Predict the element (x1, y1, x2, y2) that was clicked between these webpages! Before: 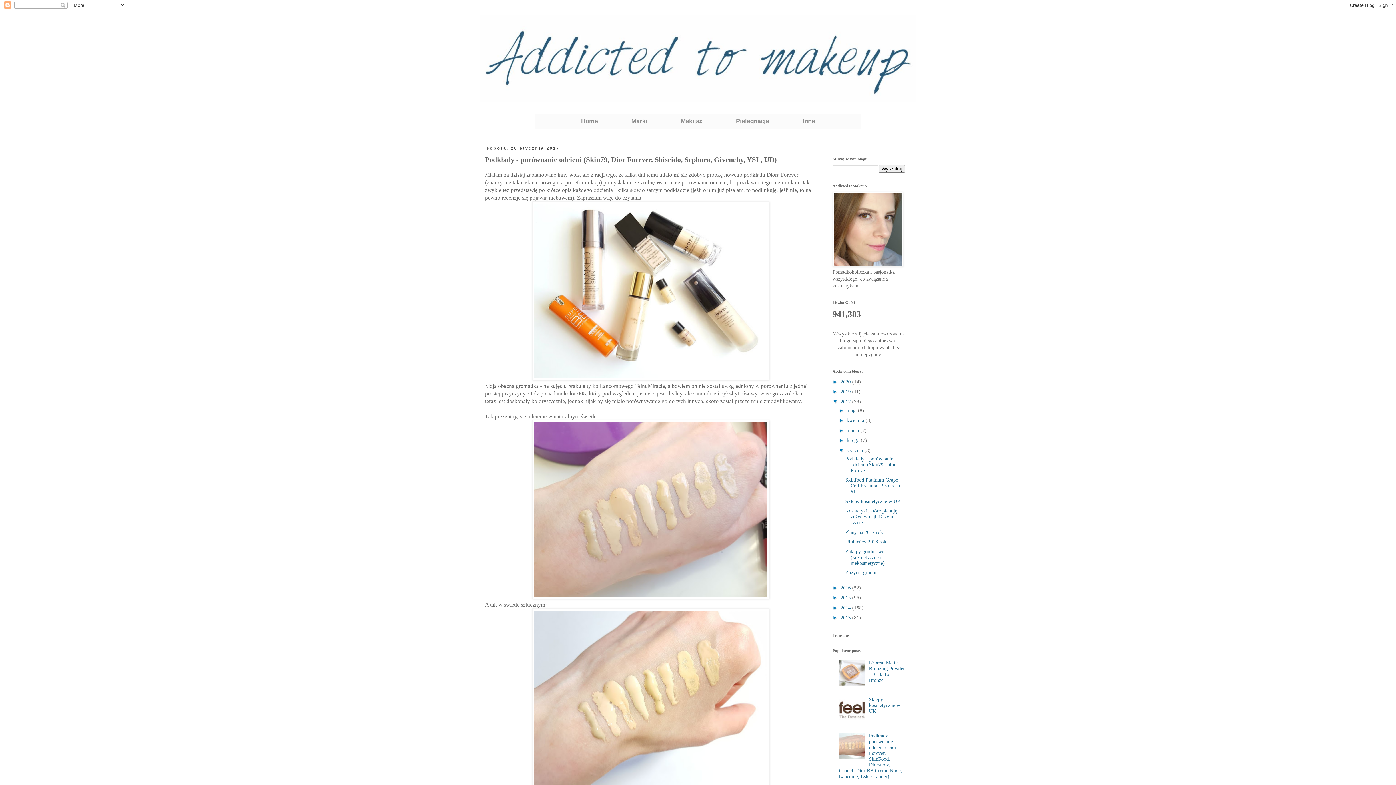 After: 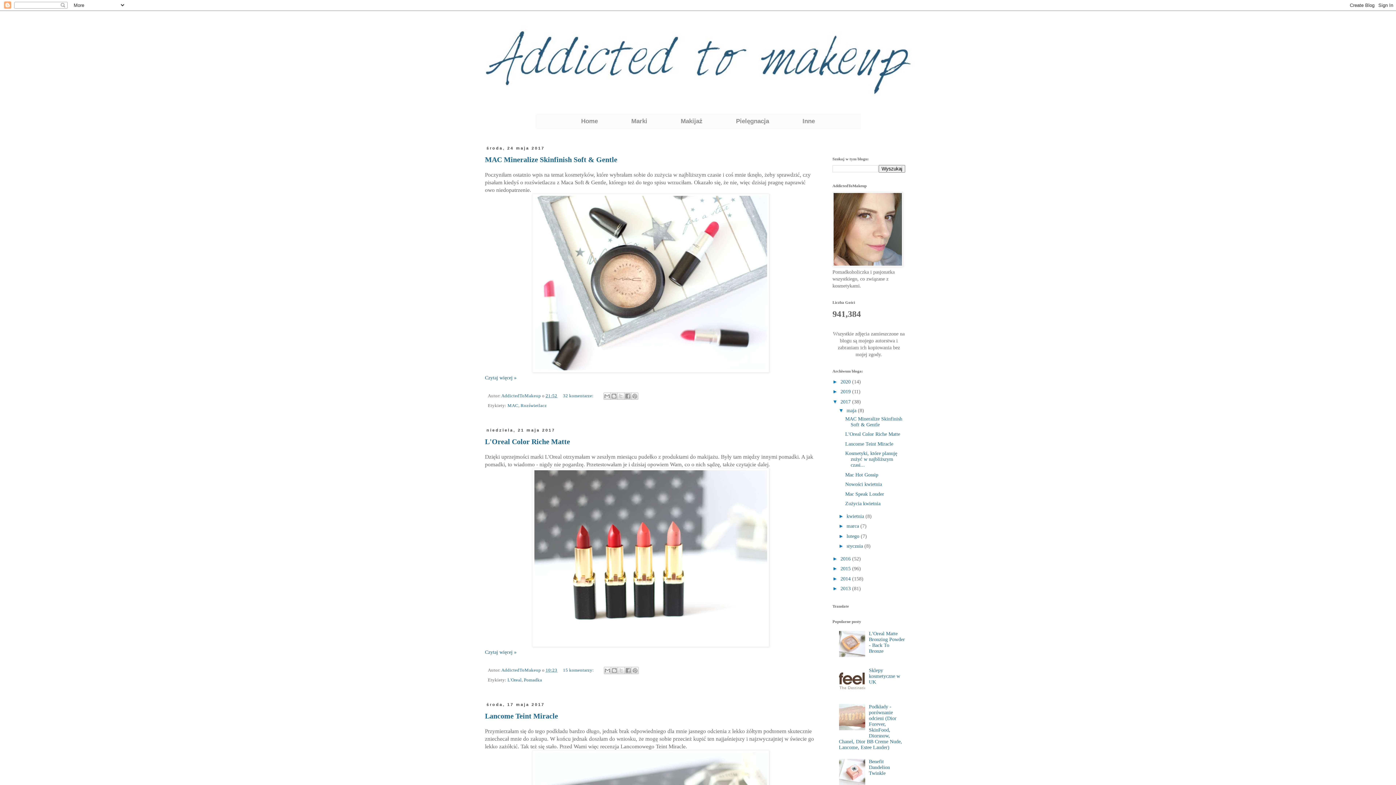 Action: label: maja  bbox: (846, 407, 858, 413)